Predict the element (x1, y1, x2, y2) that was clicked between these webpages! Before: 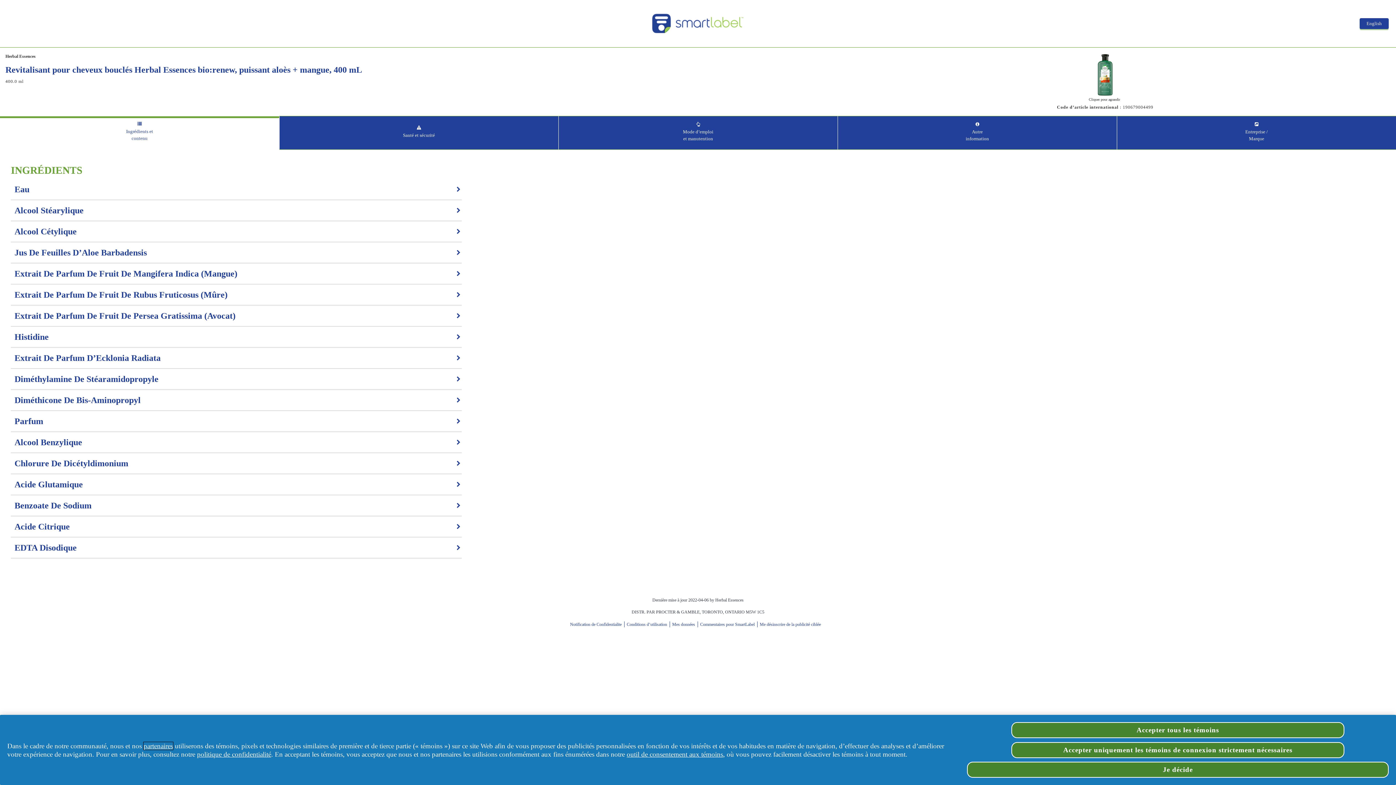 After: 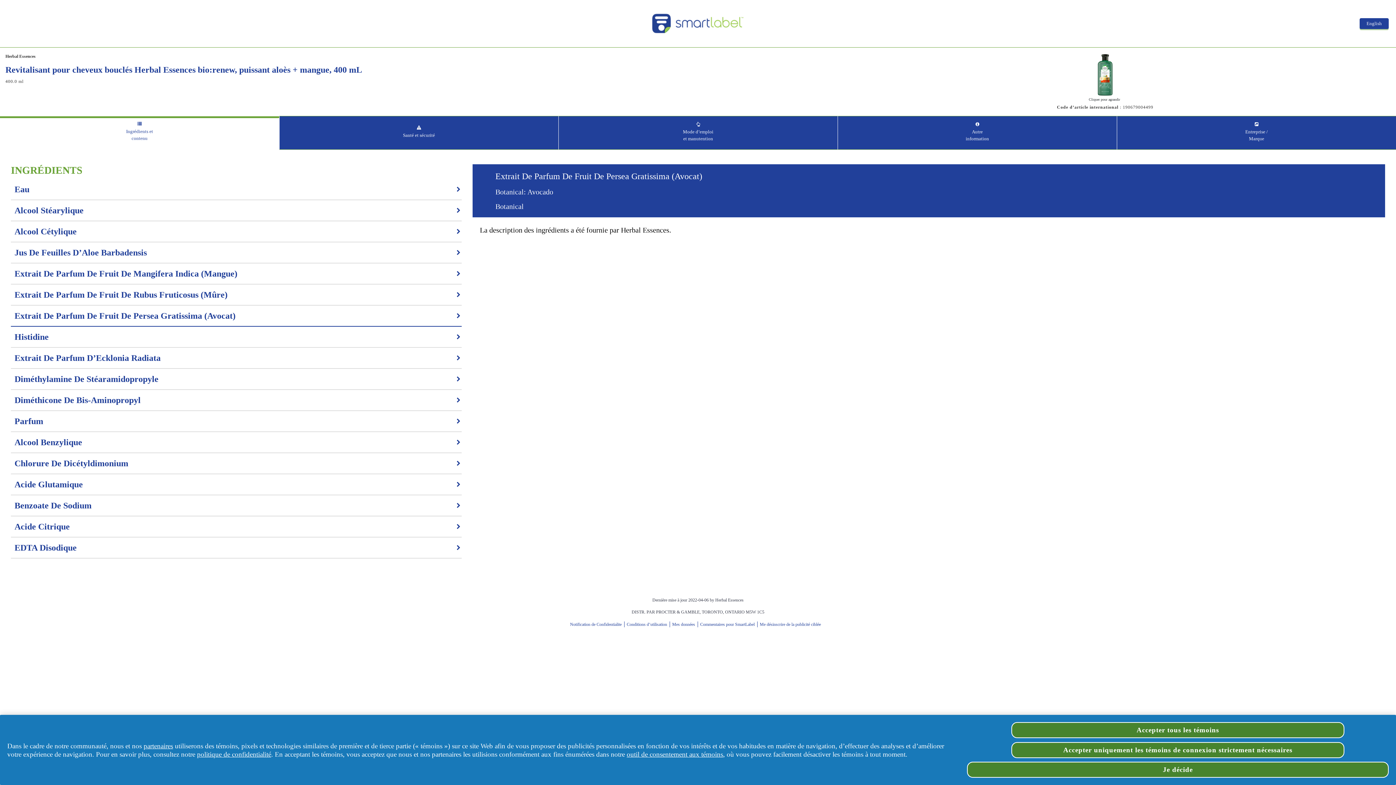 Action: label: Extrait De Parfum De Fruit De Persea Gratissima (Avocat) bbox: (10, 305, 461, 326)